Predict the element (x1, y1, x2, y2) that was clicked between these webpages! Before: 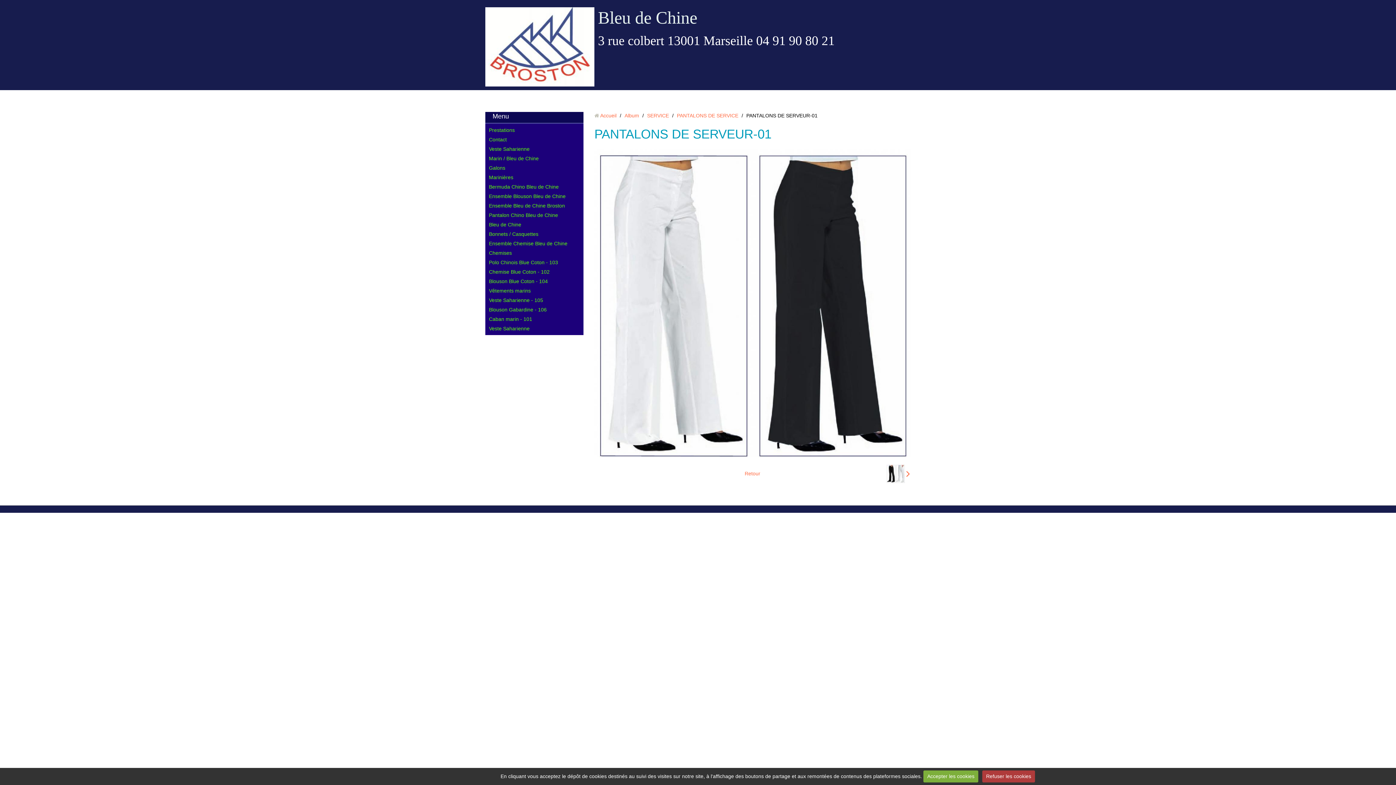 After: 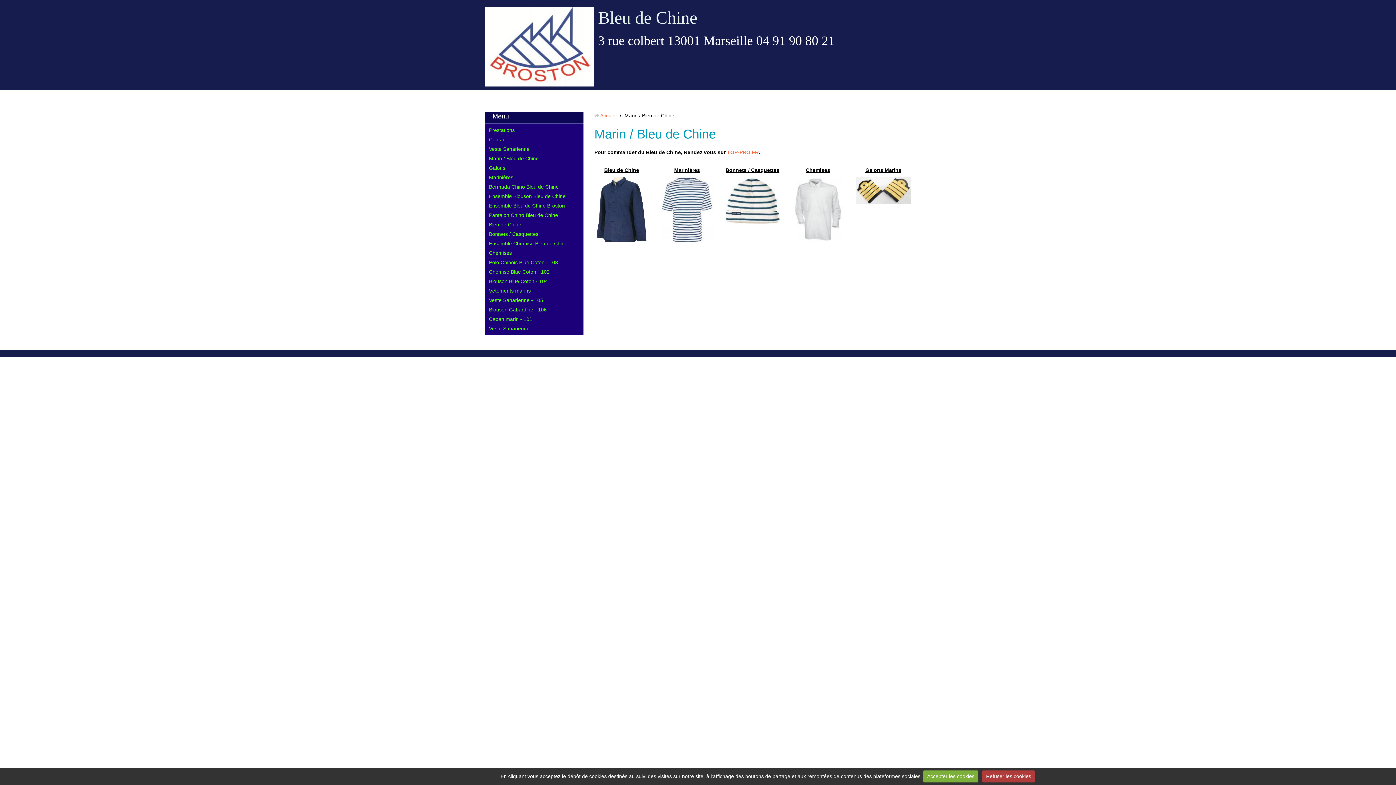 Action: bbox: (487, 153, 581, 163) label: Marin / Bleu de Chine